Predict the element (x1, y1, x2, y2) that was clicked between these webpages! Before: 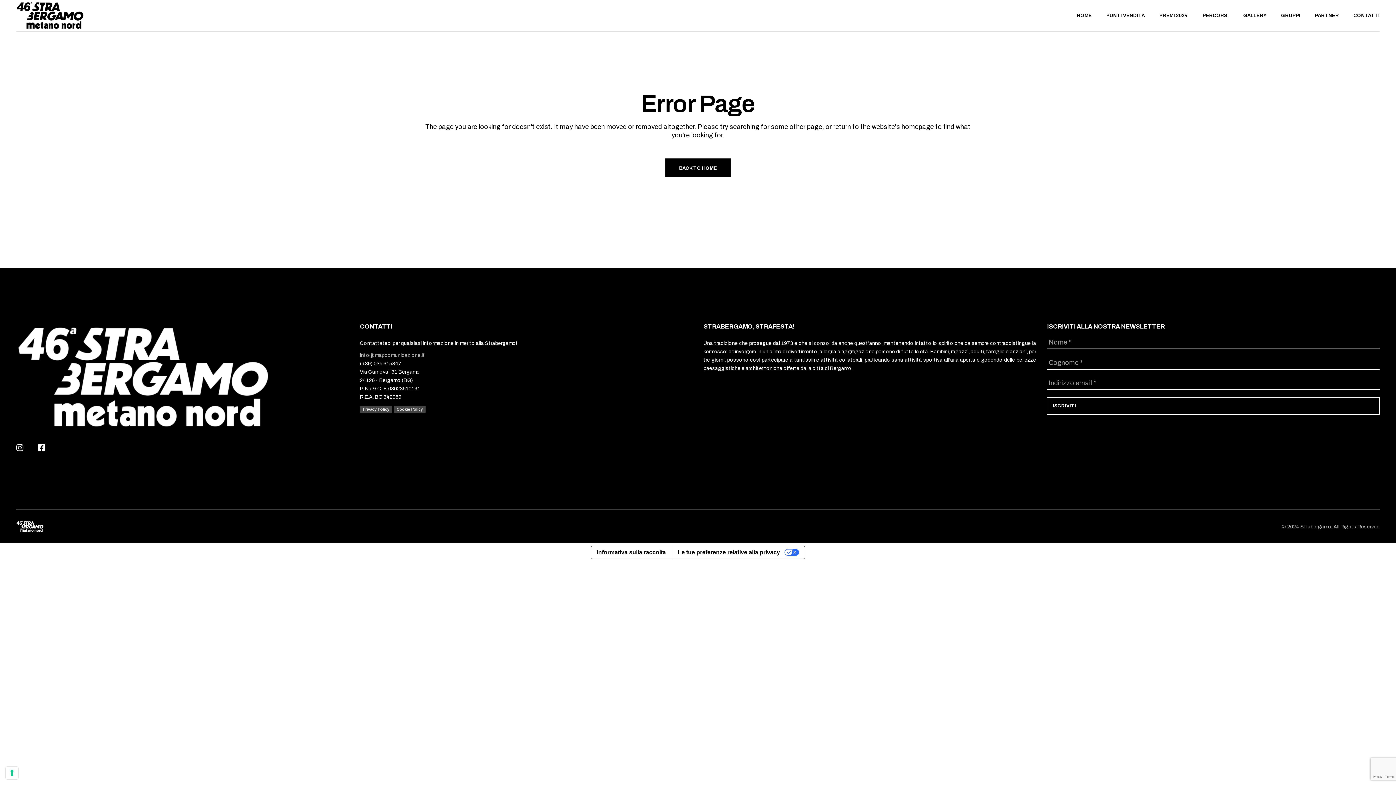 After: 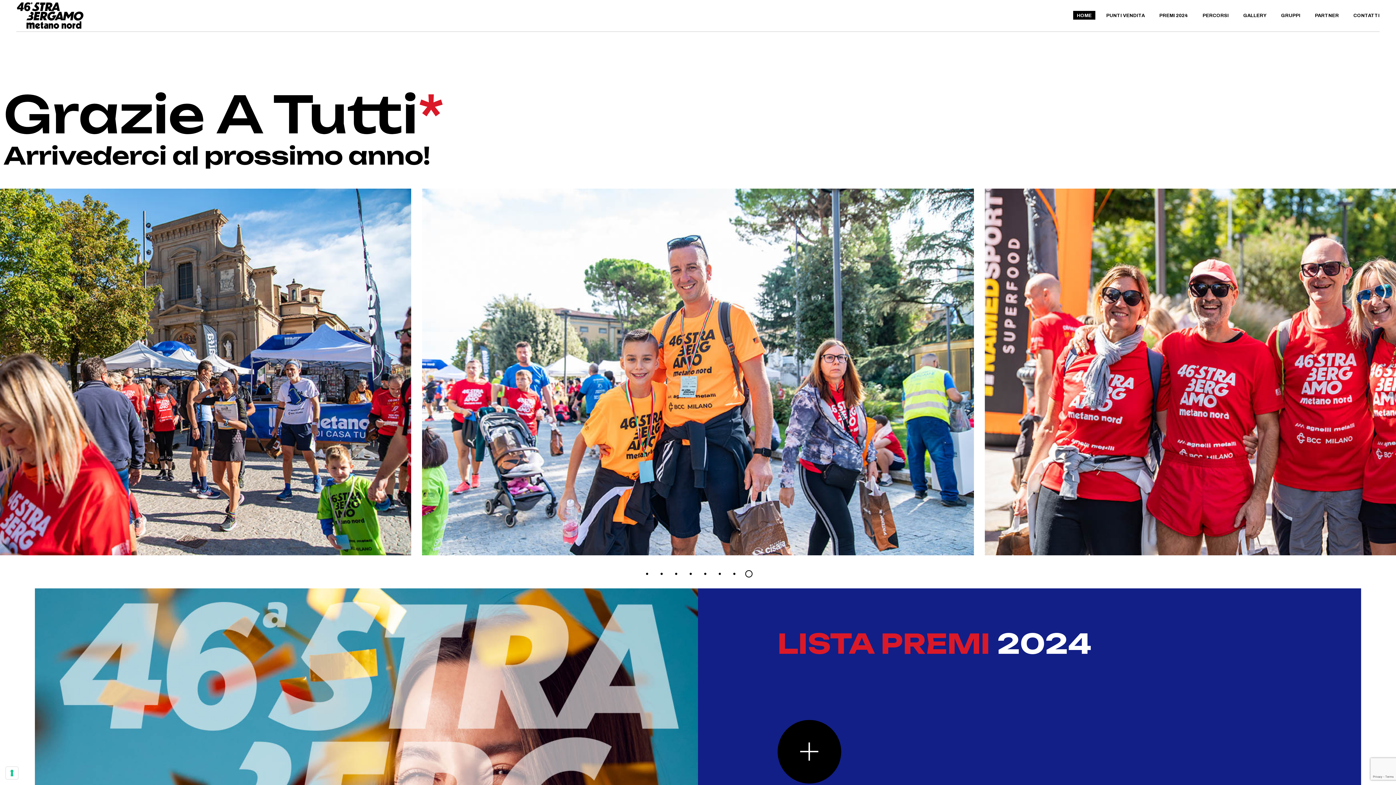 Action: label: HOME bbox: (1077, 0, 1092, 31)